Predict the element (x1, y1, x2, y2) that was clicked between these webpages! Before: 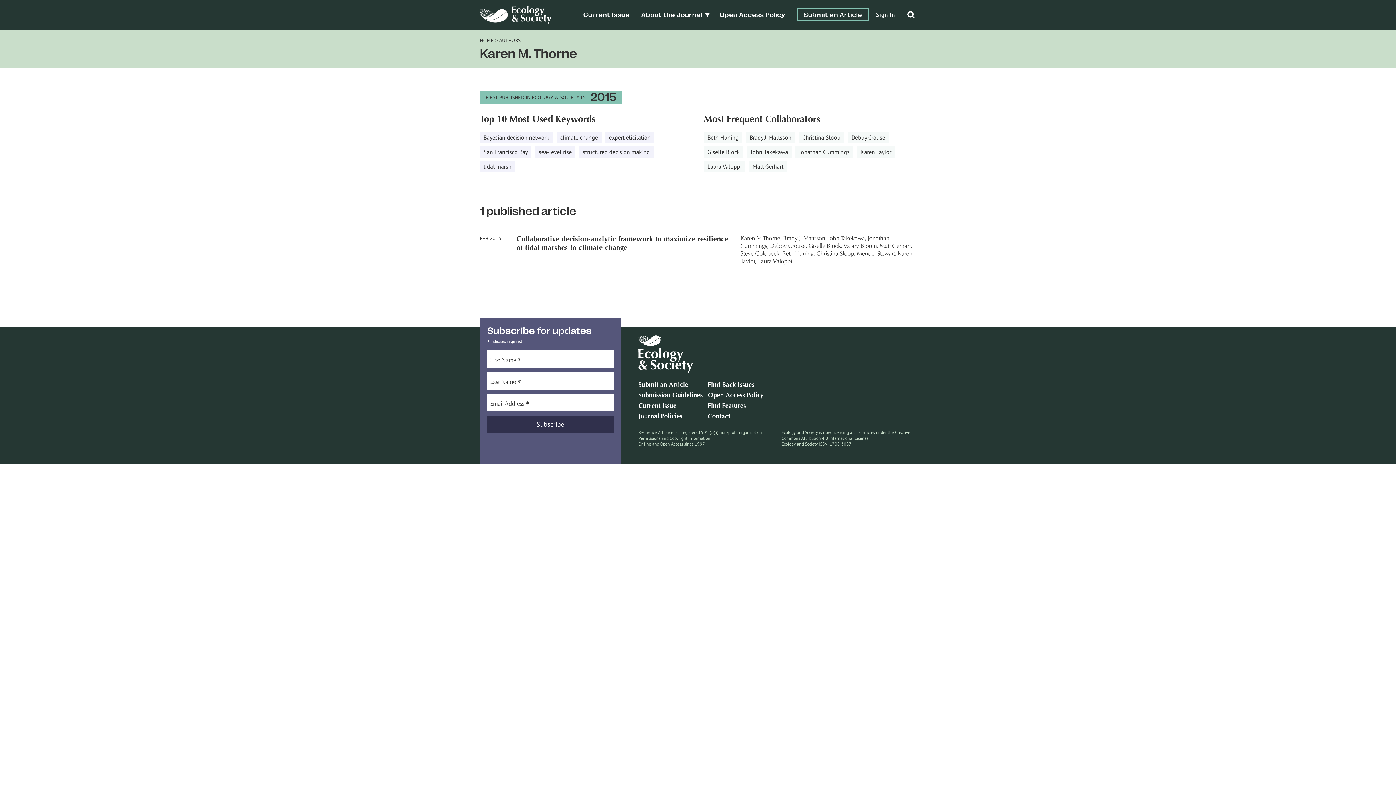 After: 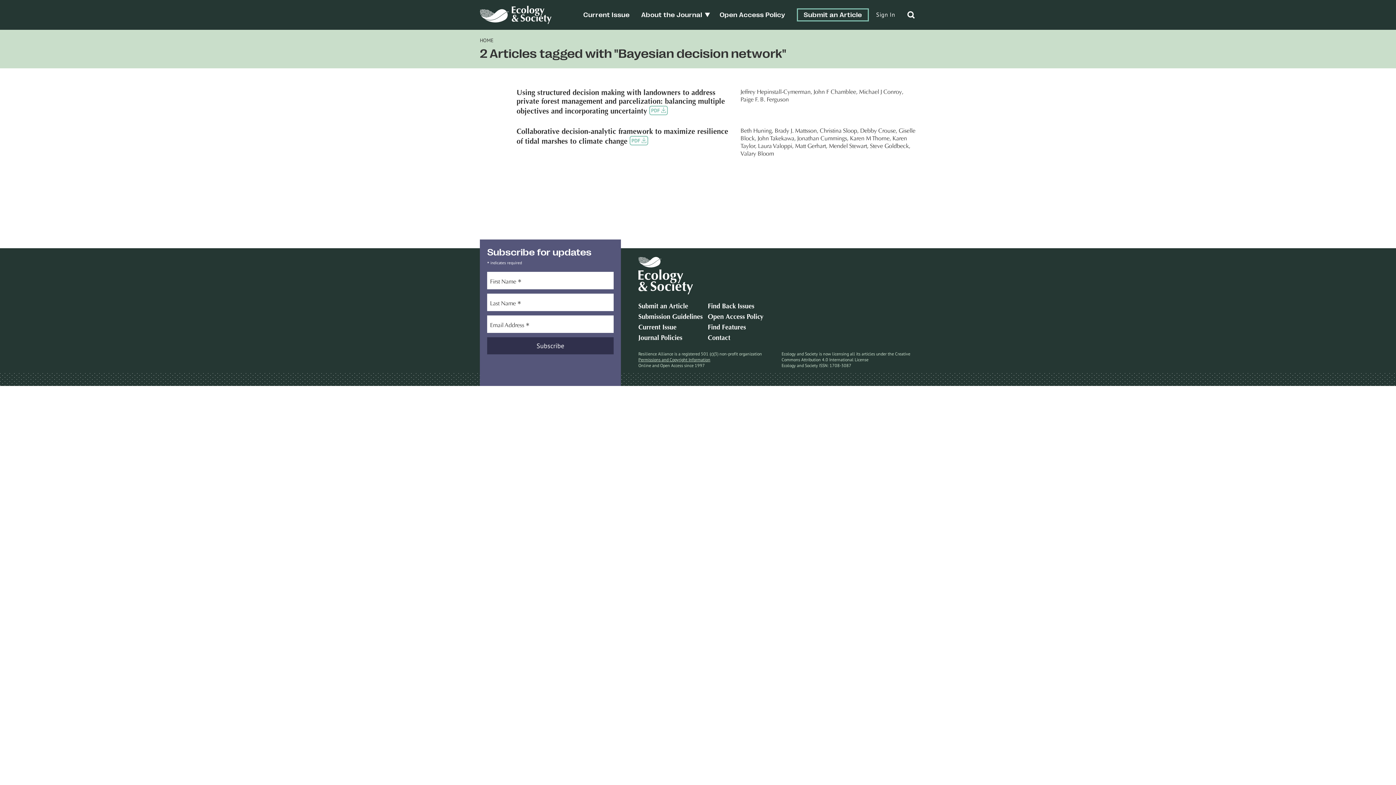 Action: label: Bayesian decision network bbox: (480, 131, 553, 143)